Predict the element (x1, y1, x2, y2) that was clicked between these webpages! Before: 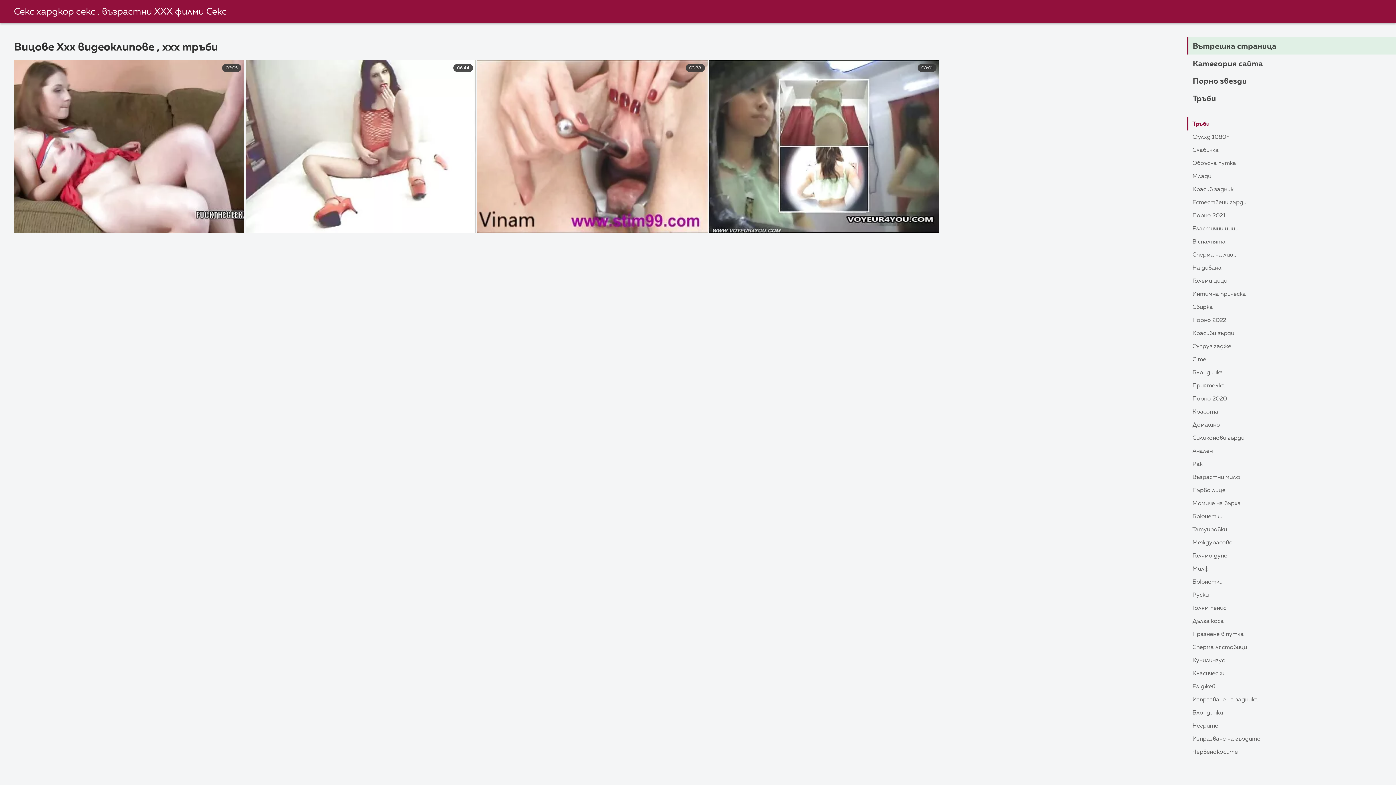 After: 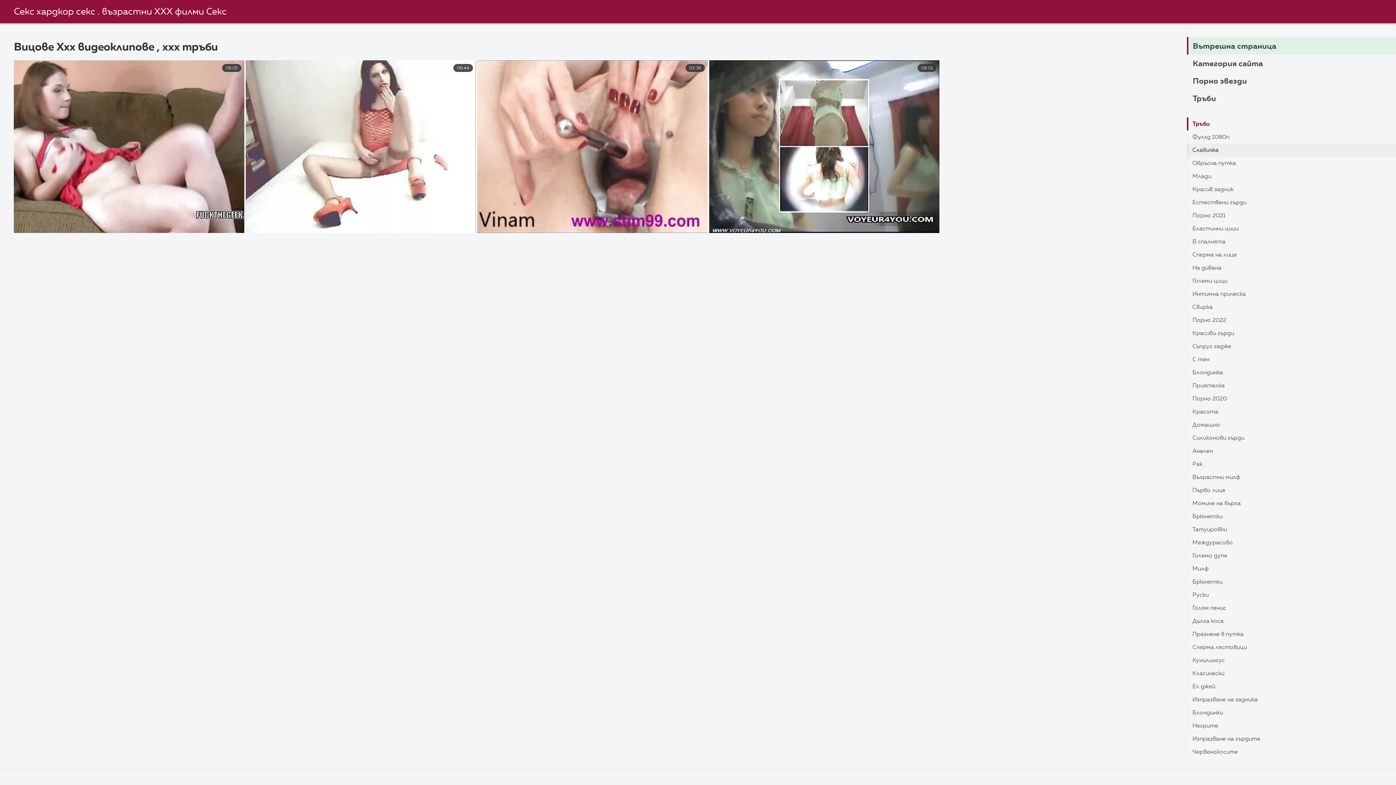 Action: bbox: (1187, 143, 1396, 156) label: Слабичка